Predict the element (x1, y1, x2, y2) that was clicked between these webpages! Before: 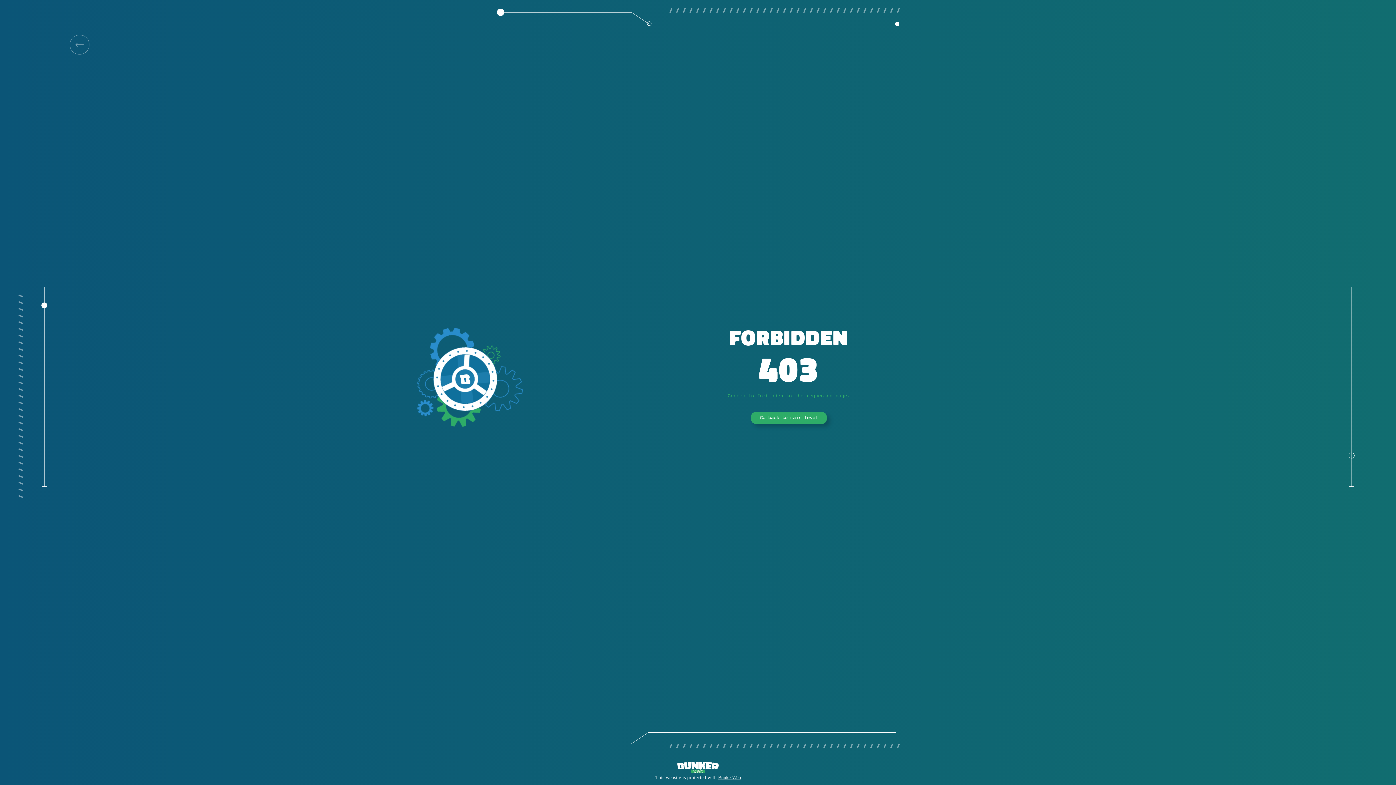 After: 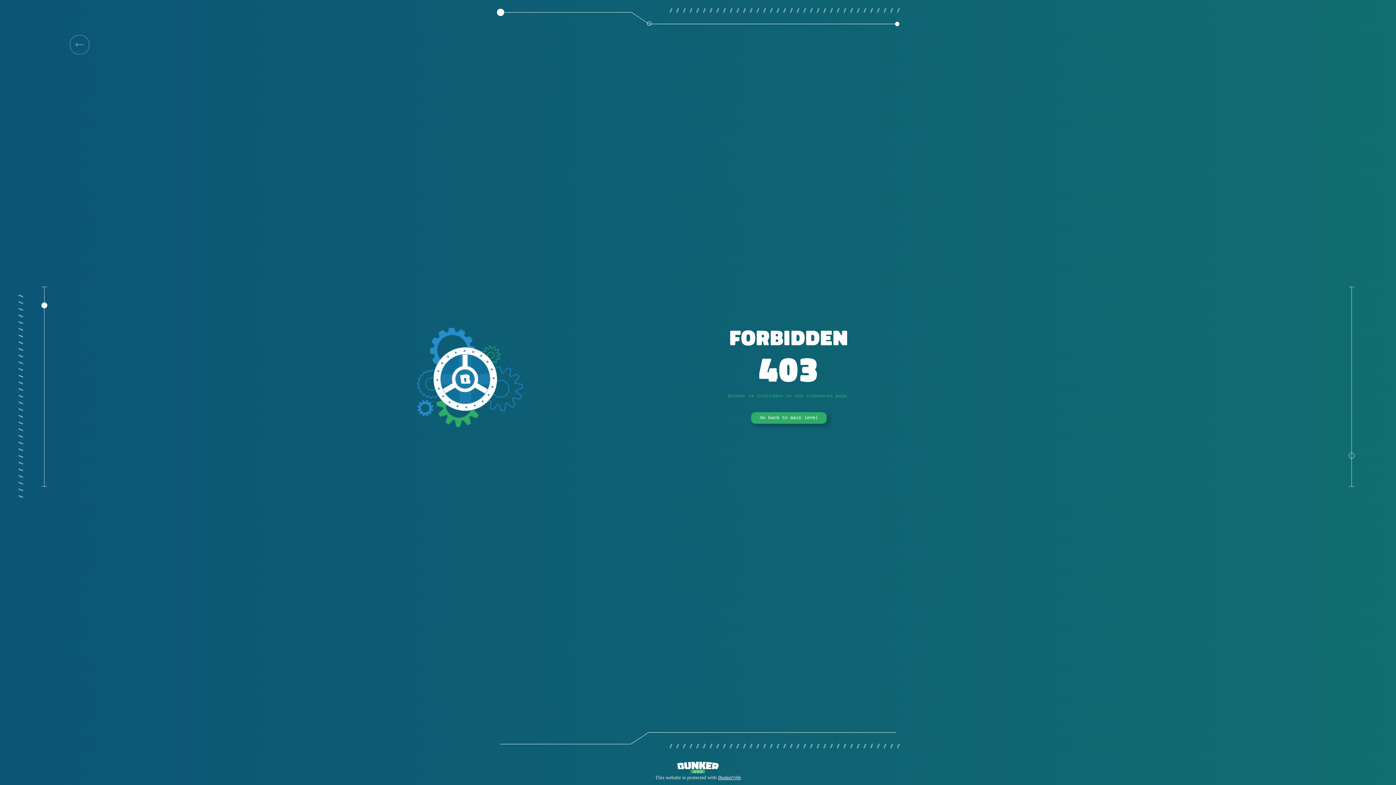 Action: bbox: (69, 34, 89, 54)